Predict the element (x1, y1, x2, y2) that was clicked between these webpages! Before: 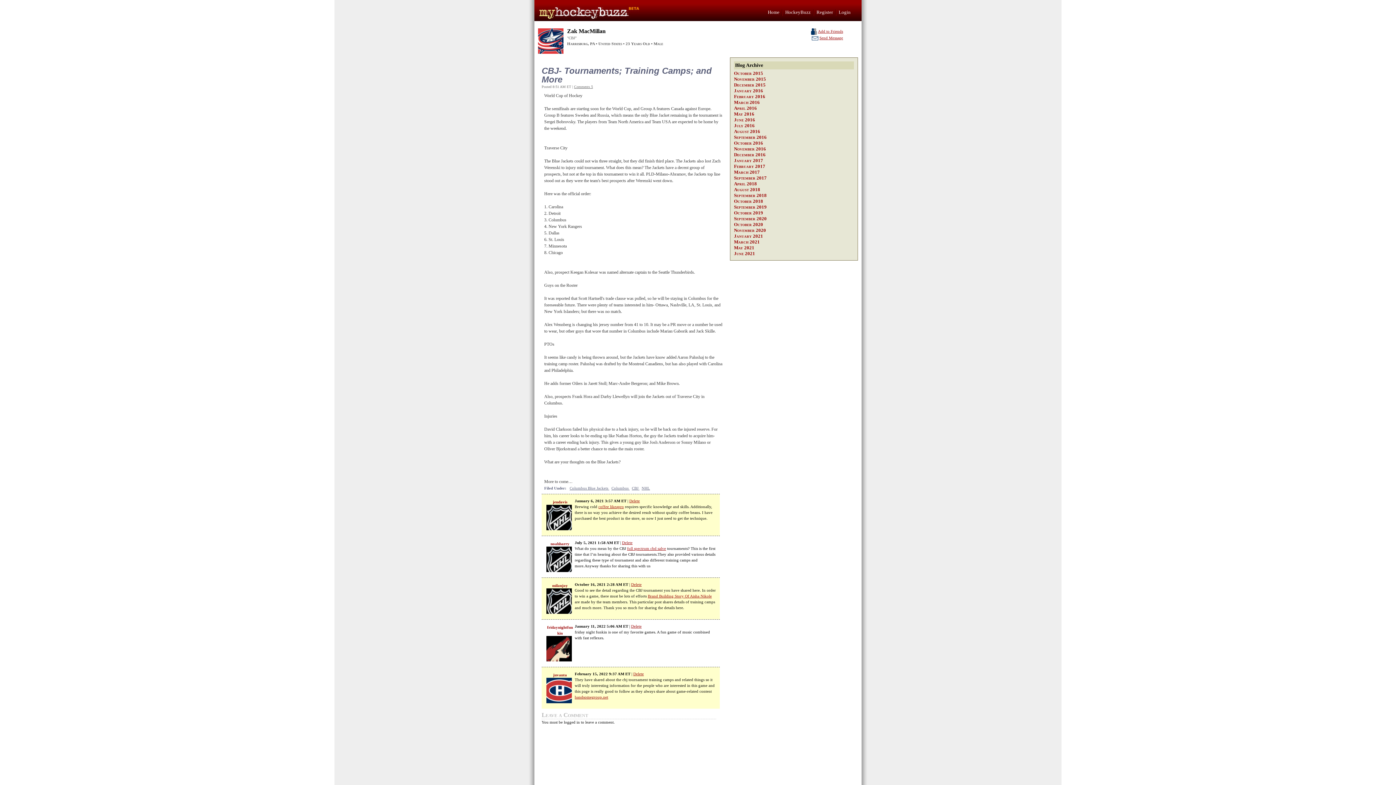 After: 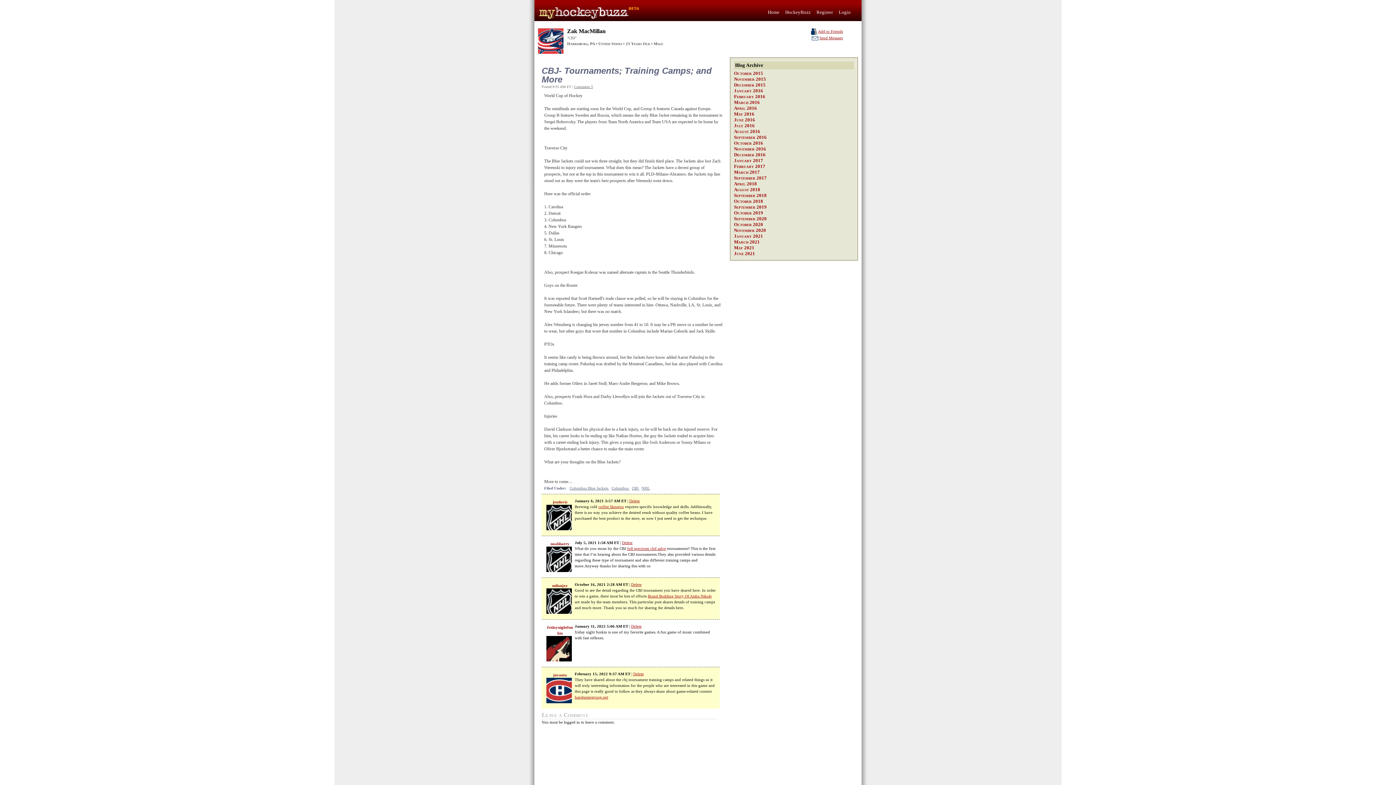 Action: bbox: (541, 66, 720, 84) label: CBJ- Tournaments; Training Camps; and More